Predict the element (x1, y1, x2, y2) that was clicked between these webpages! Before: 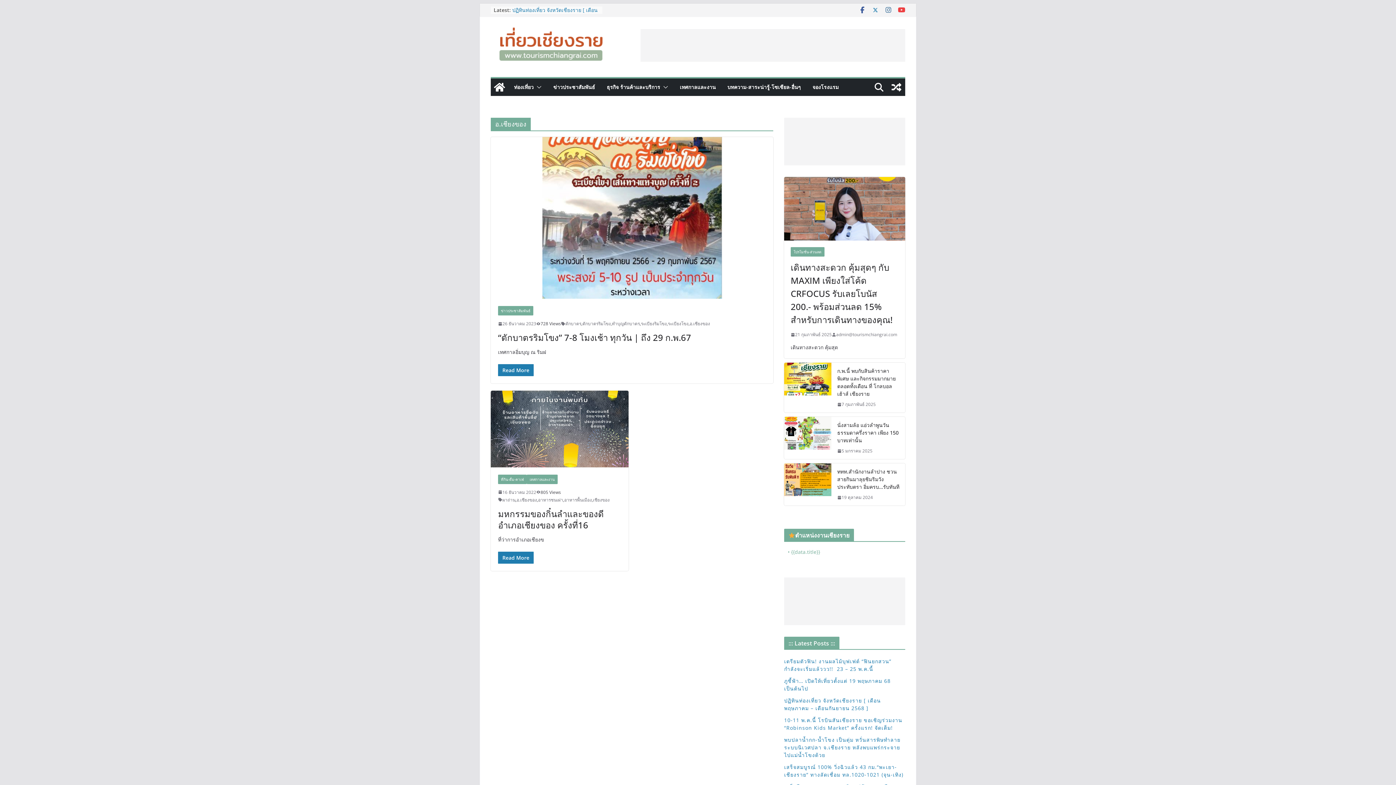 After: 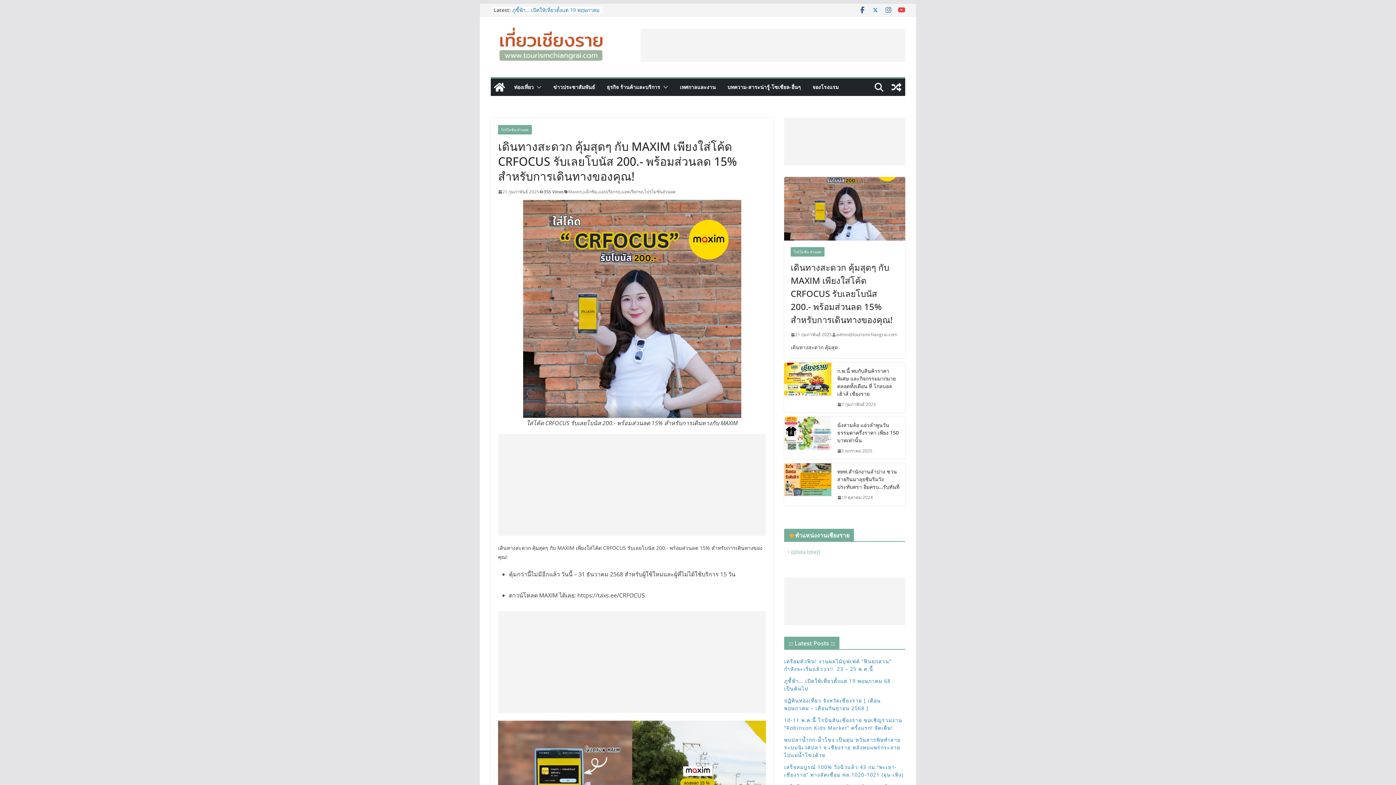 Action: bbox: (784, 177, 905, 240)